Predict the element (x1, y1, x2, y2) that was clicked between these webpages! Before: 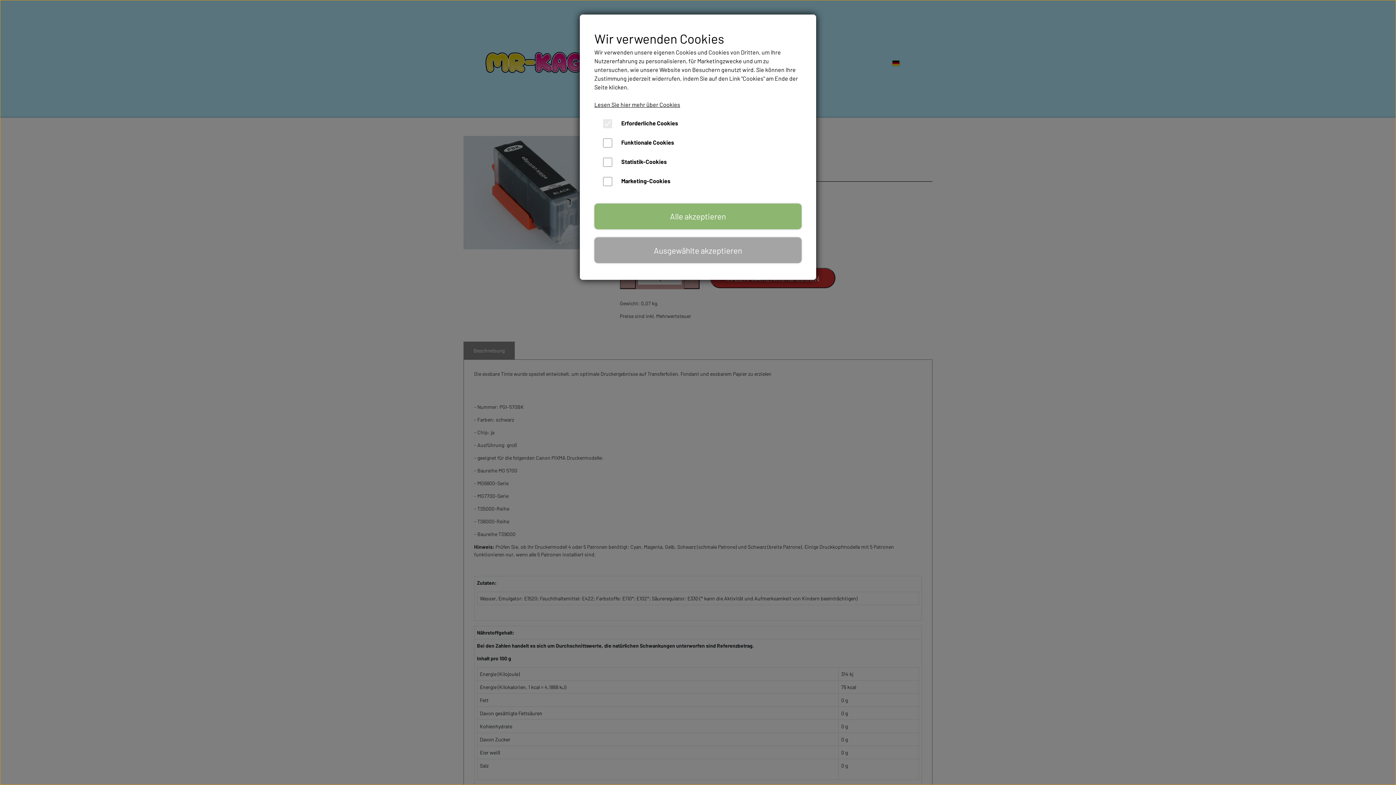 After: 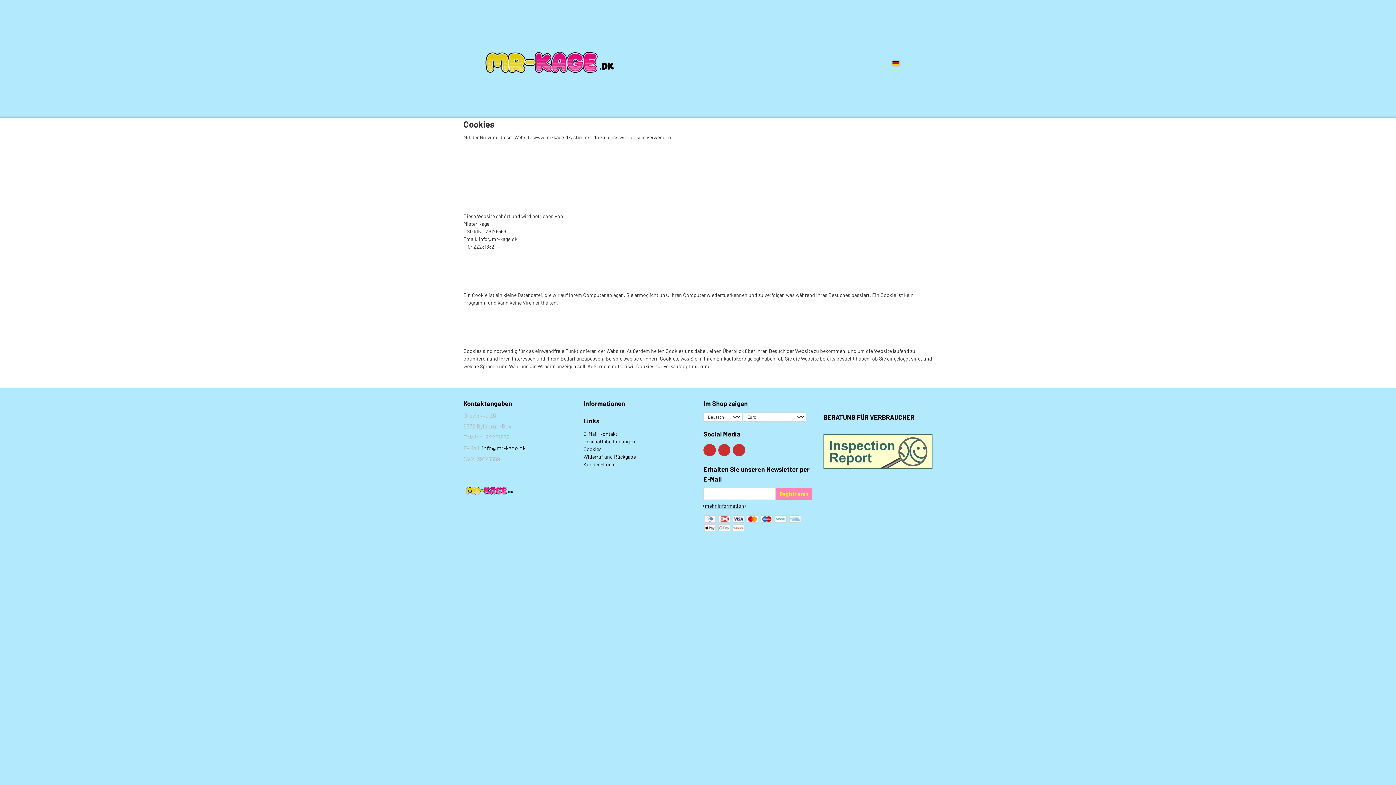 Action: label: Lesen Sie hier mehr über Cookies bbox: (594, 101, 680, 108)